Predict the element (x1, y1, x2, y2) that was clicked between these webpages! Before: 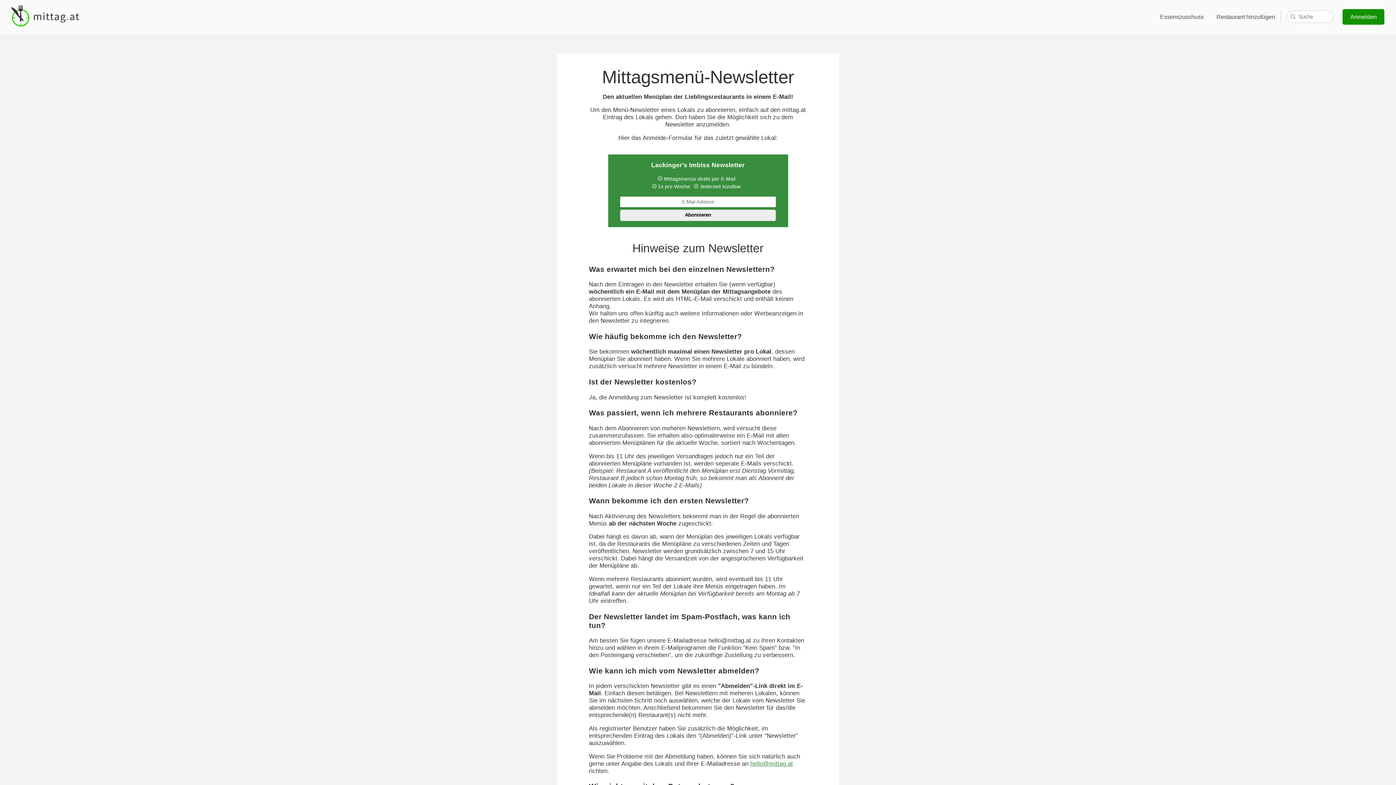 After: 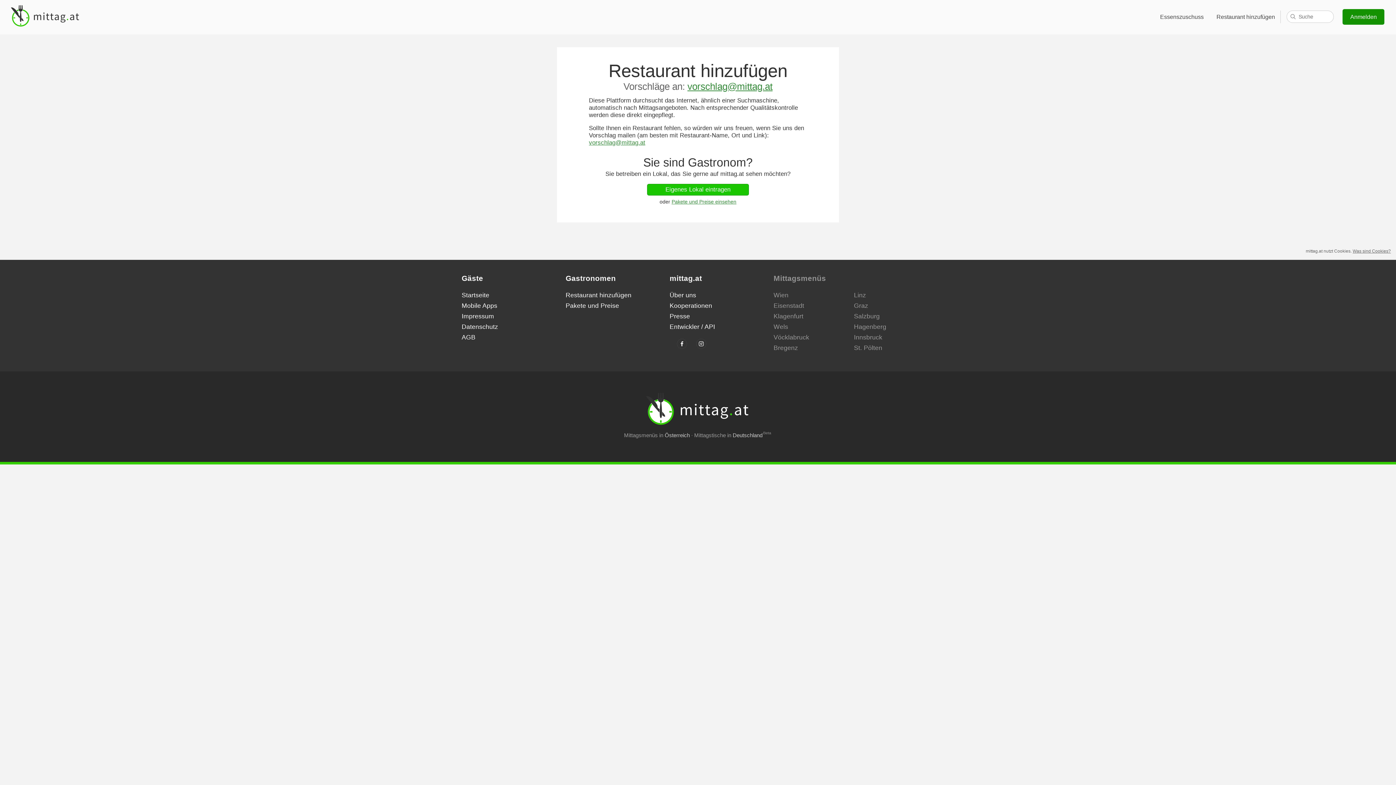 Action: bbox: (1209, 9, 1279, 24) label: Restaurant hinzufügen